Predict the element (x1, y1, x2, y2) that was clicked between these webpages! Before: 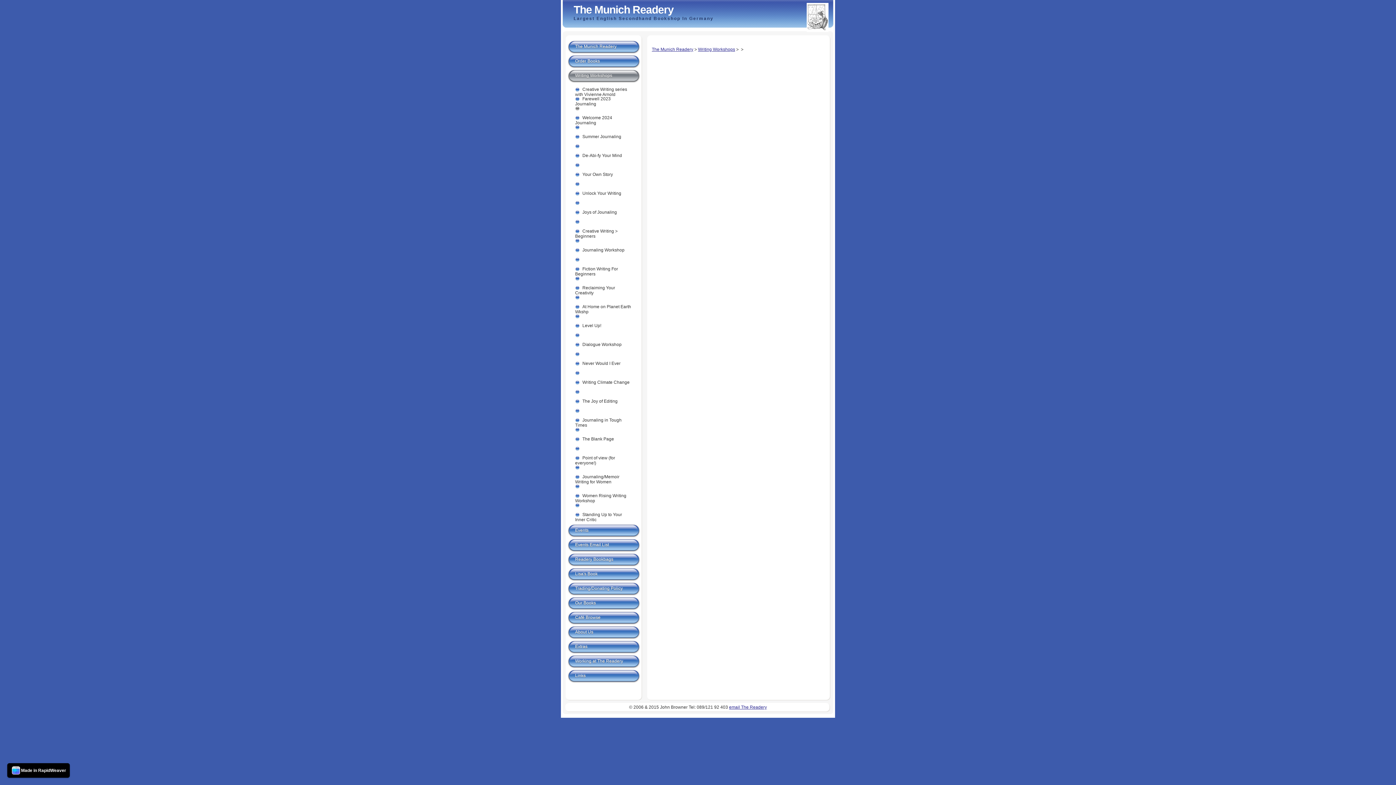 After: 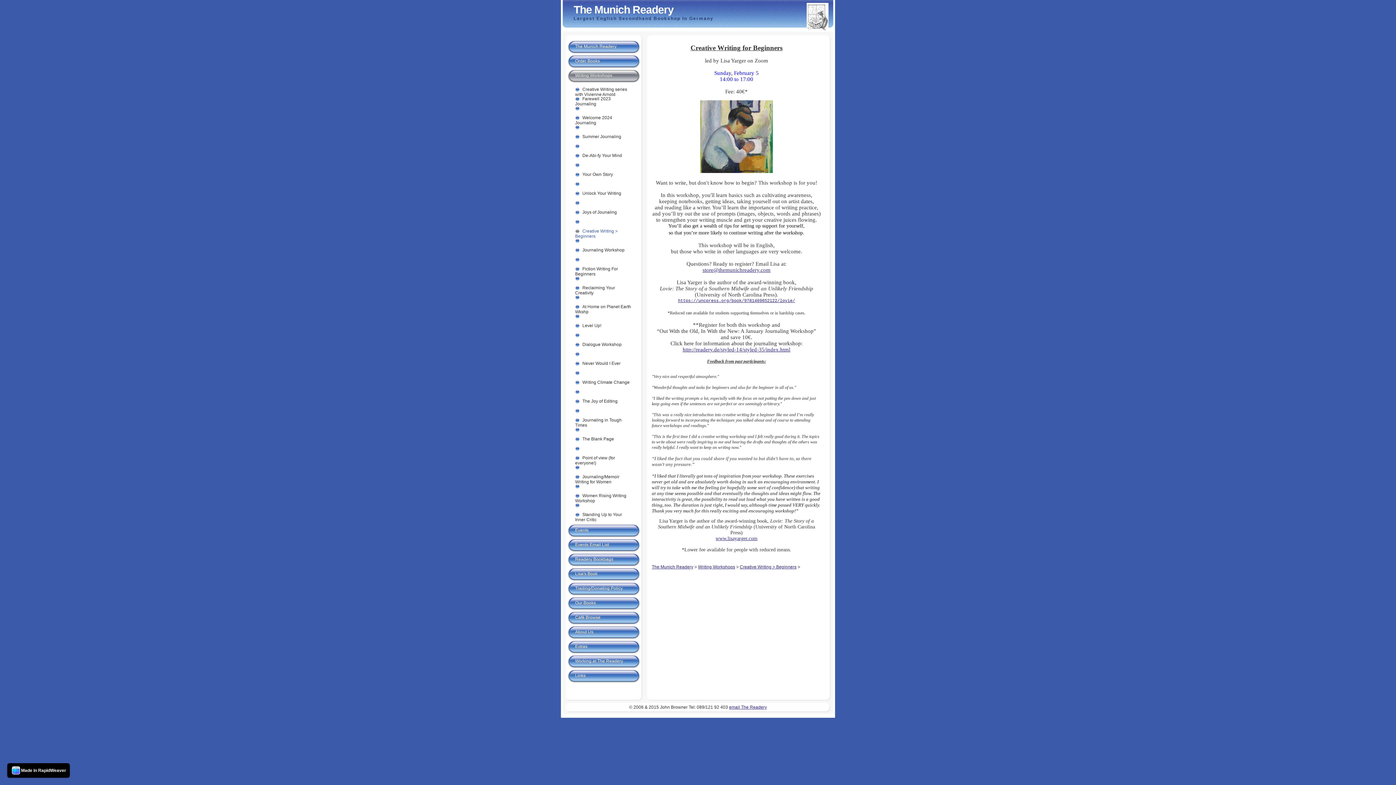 Action: label: Creative Writing > Beginners bbox: (575, 226, 632, 236)